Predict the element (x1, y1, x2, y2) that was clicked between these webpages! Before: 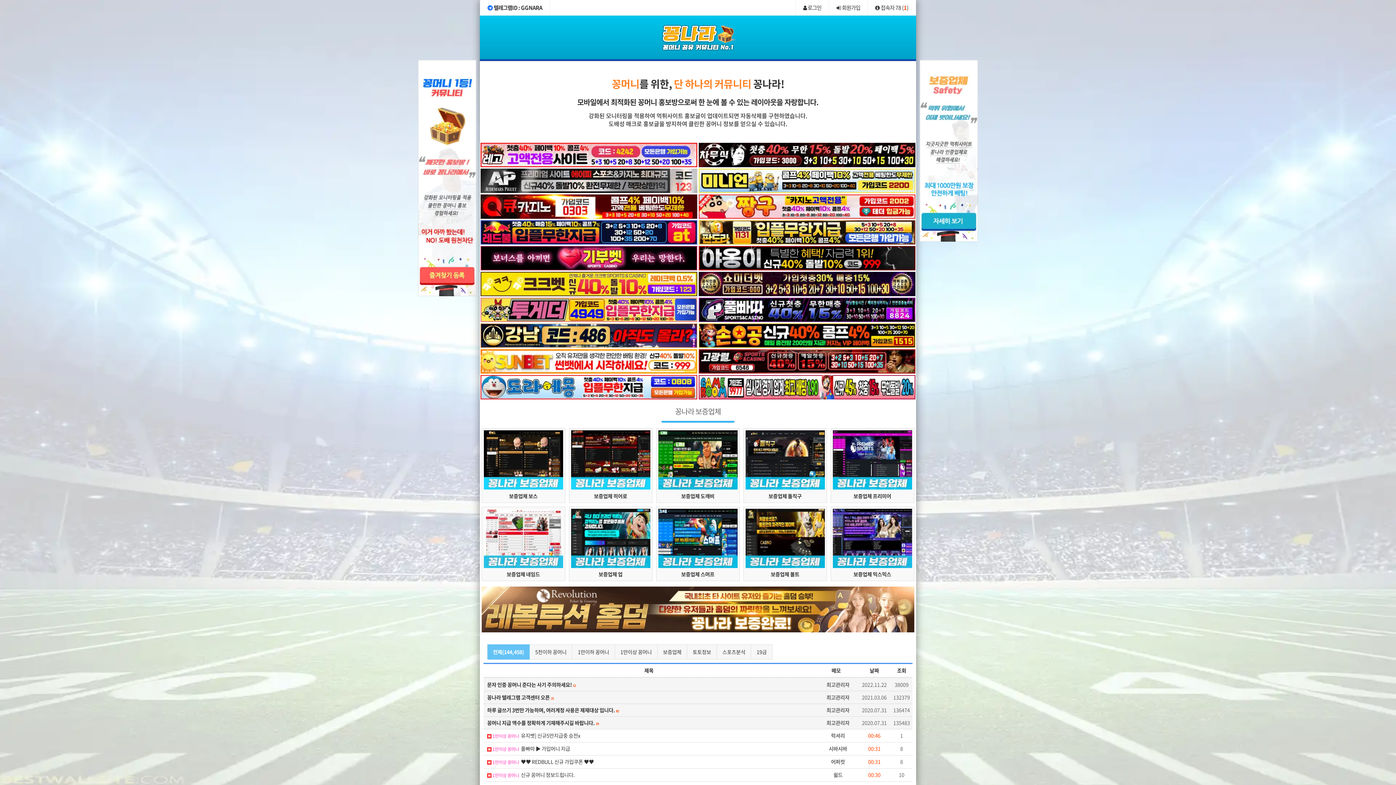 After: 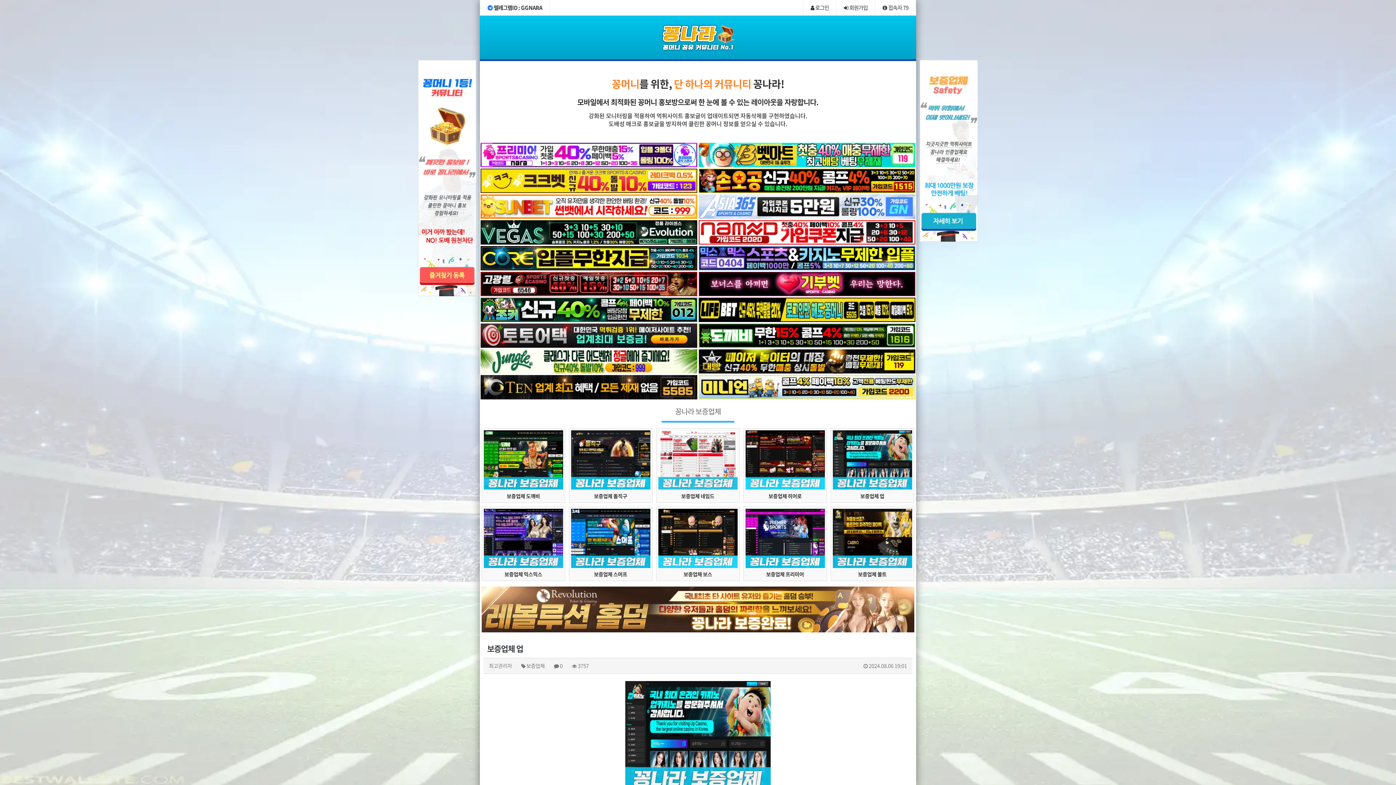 Action: bbox: (598, 570, 622, 578) label: 보증업체 업